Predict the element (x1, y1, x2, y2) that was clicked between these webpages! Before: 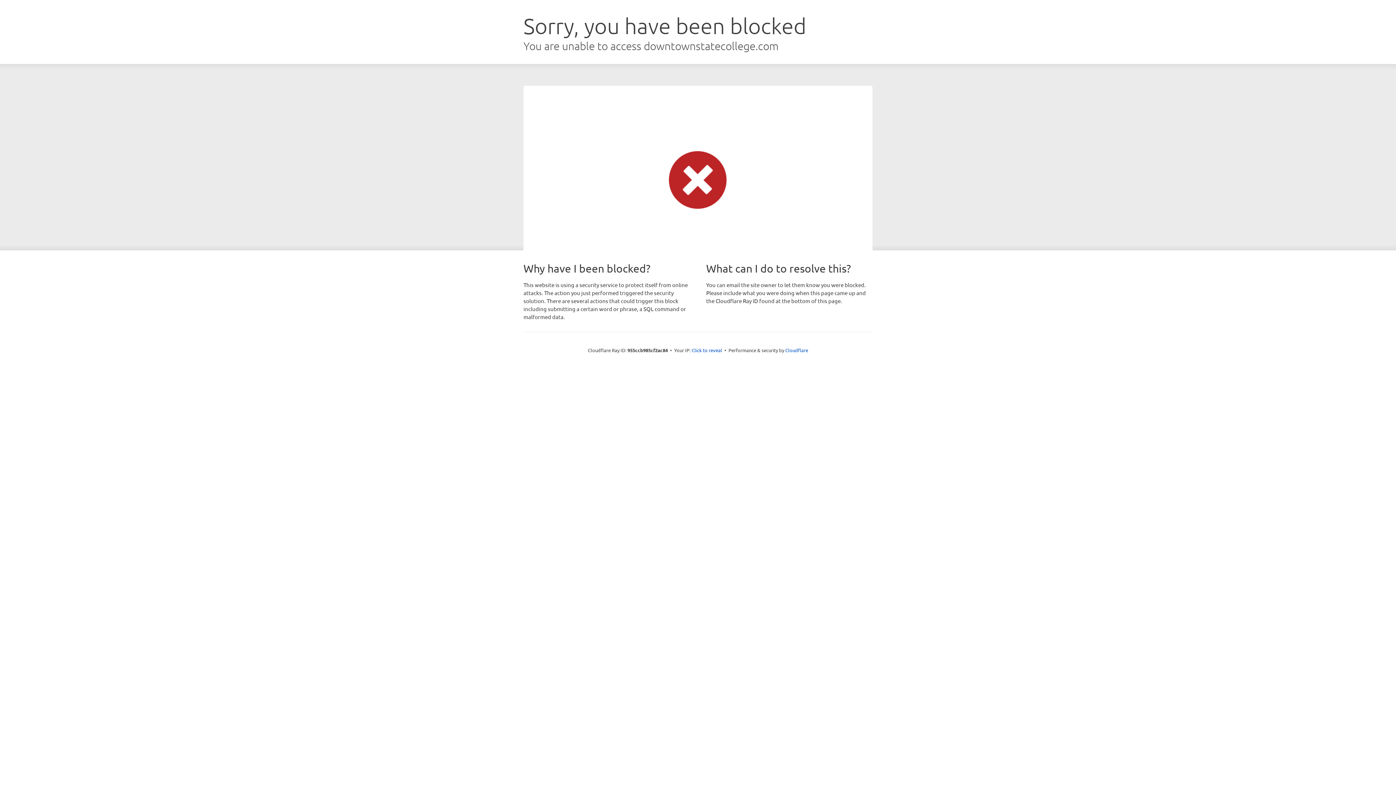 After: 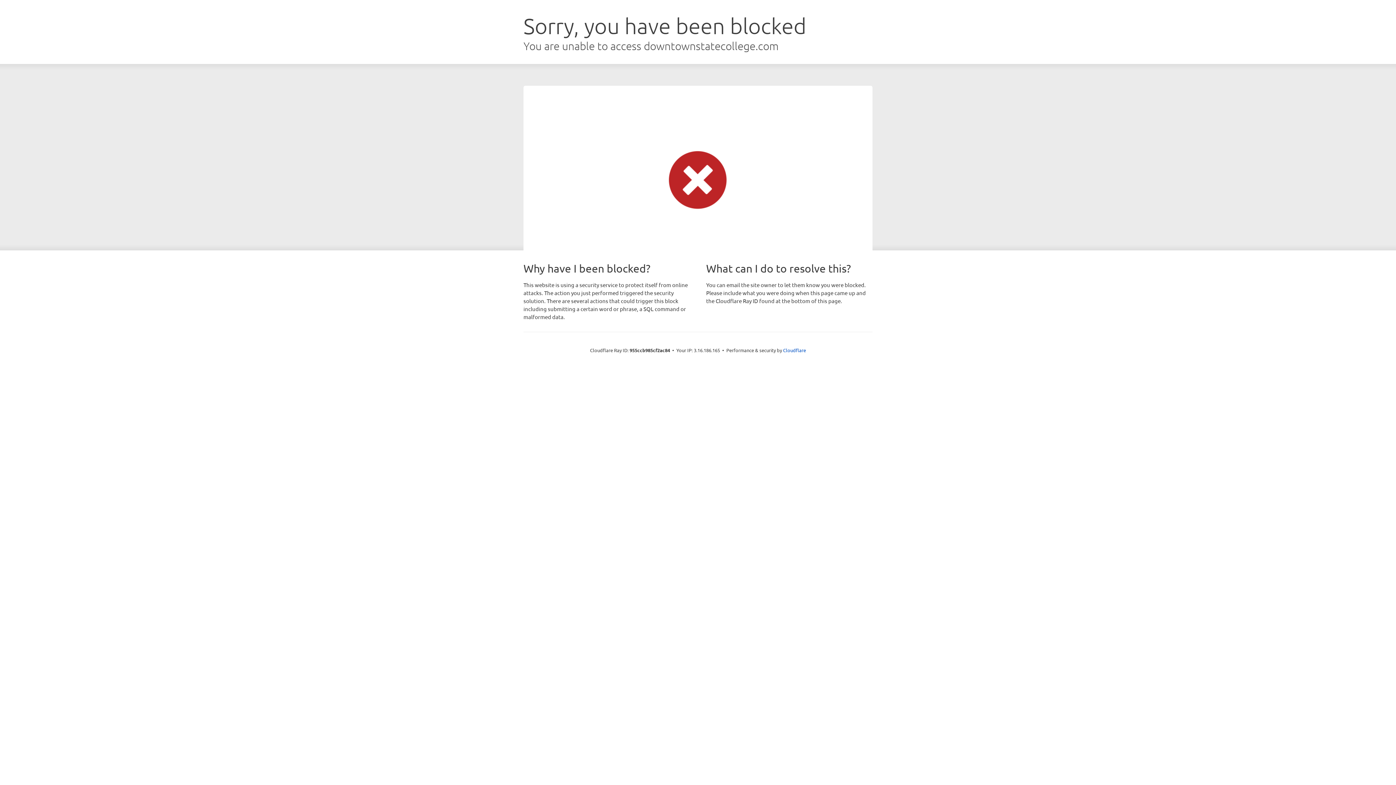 Action: bbox: (691, 346, 722, 353) label: Click to reveal